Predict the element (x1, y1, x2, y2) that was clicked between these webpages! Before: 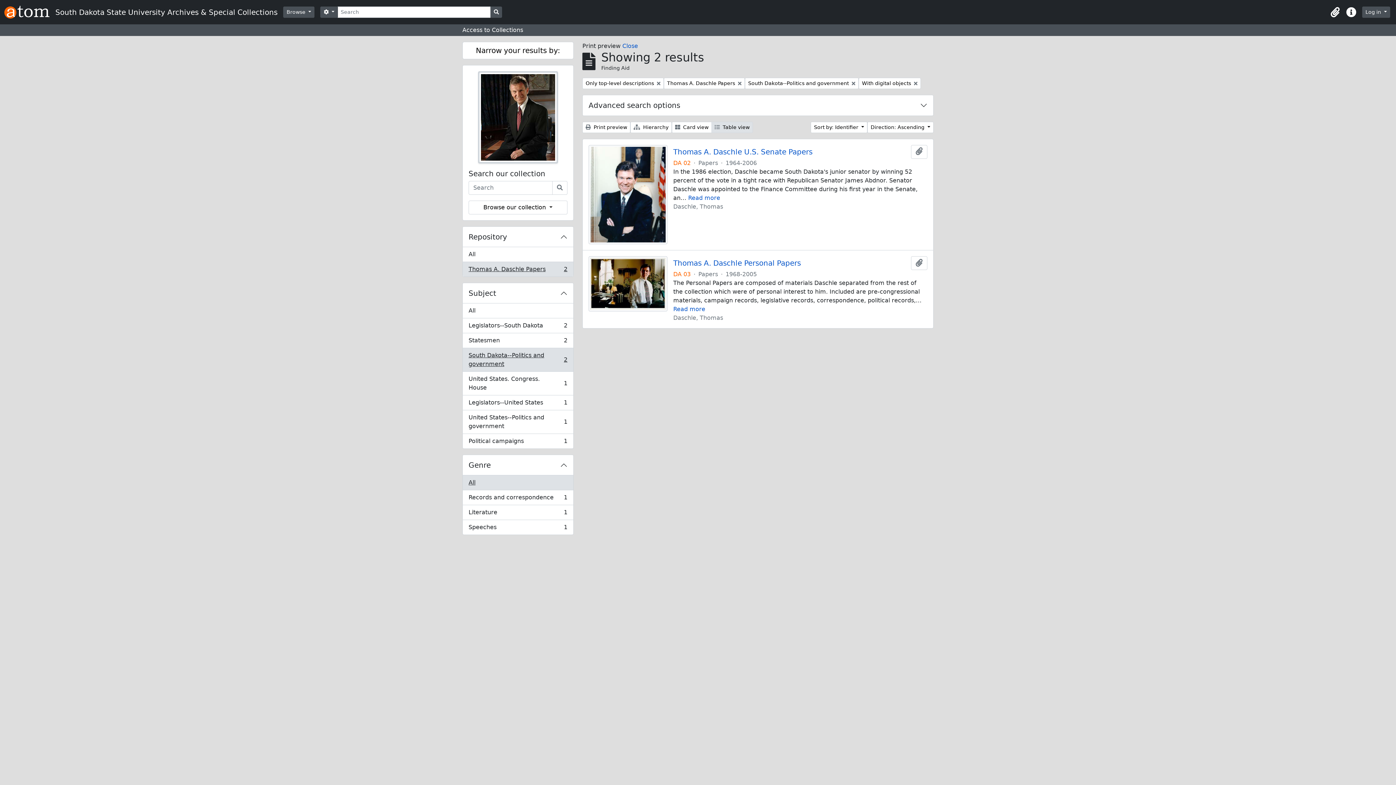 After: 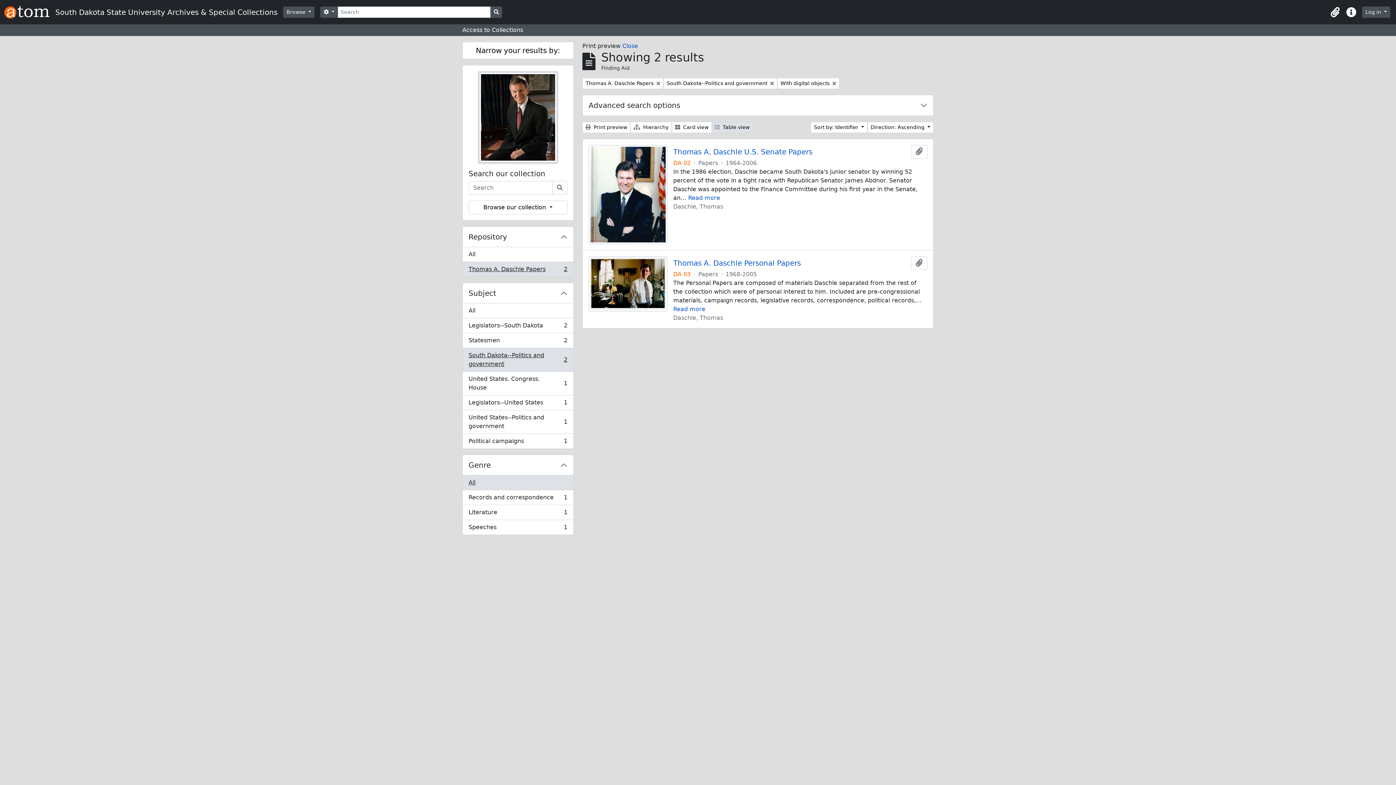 Action: bbox: (582, 77, 664, 89) label: Remove filter:
Only top-level descriptions